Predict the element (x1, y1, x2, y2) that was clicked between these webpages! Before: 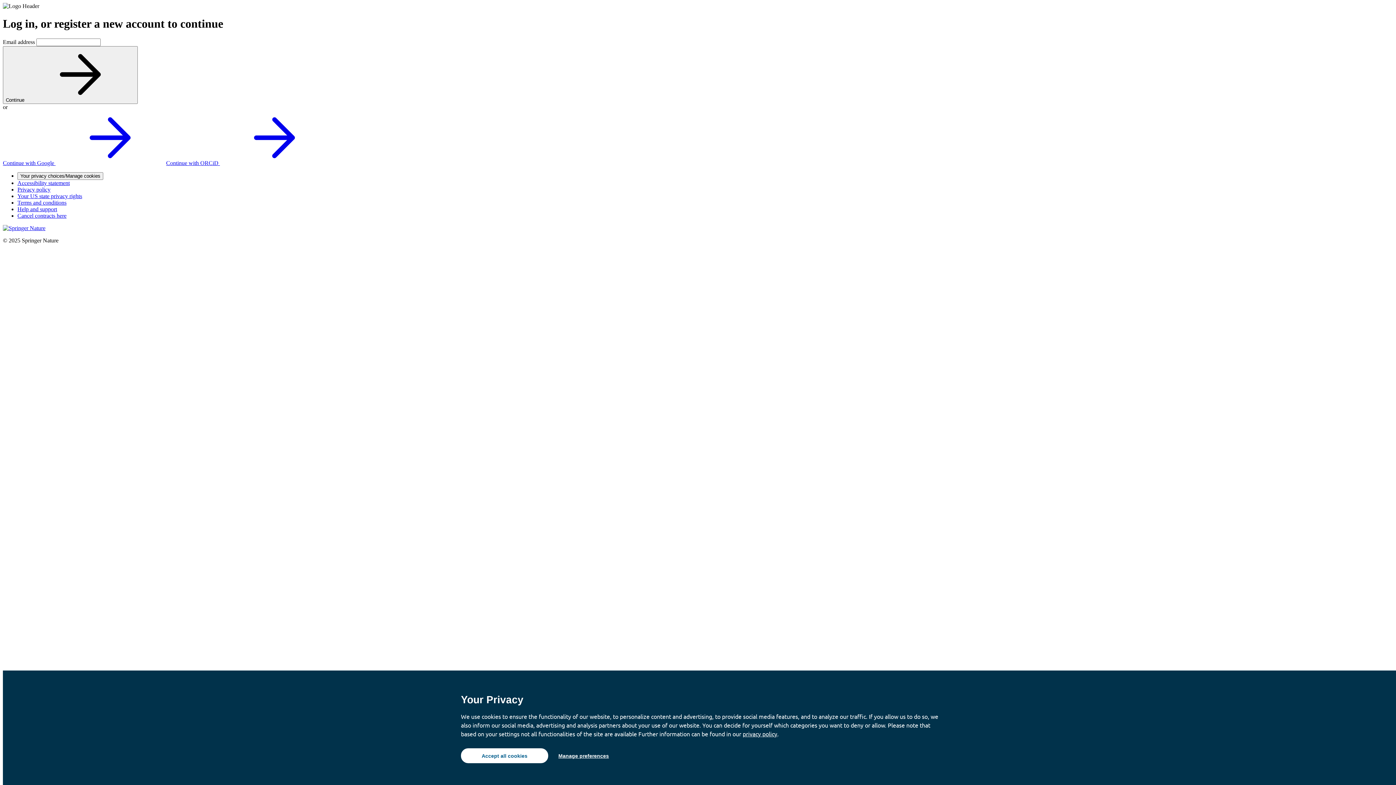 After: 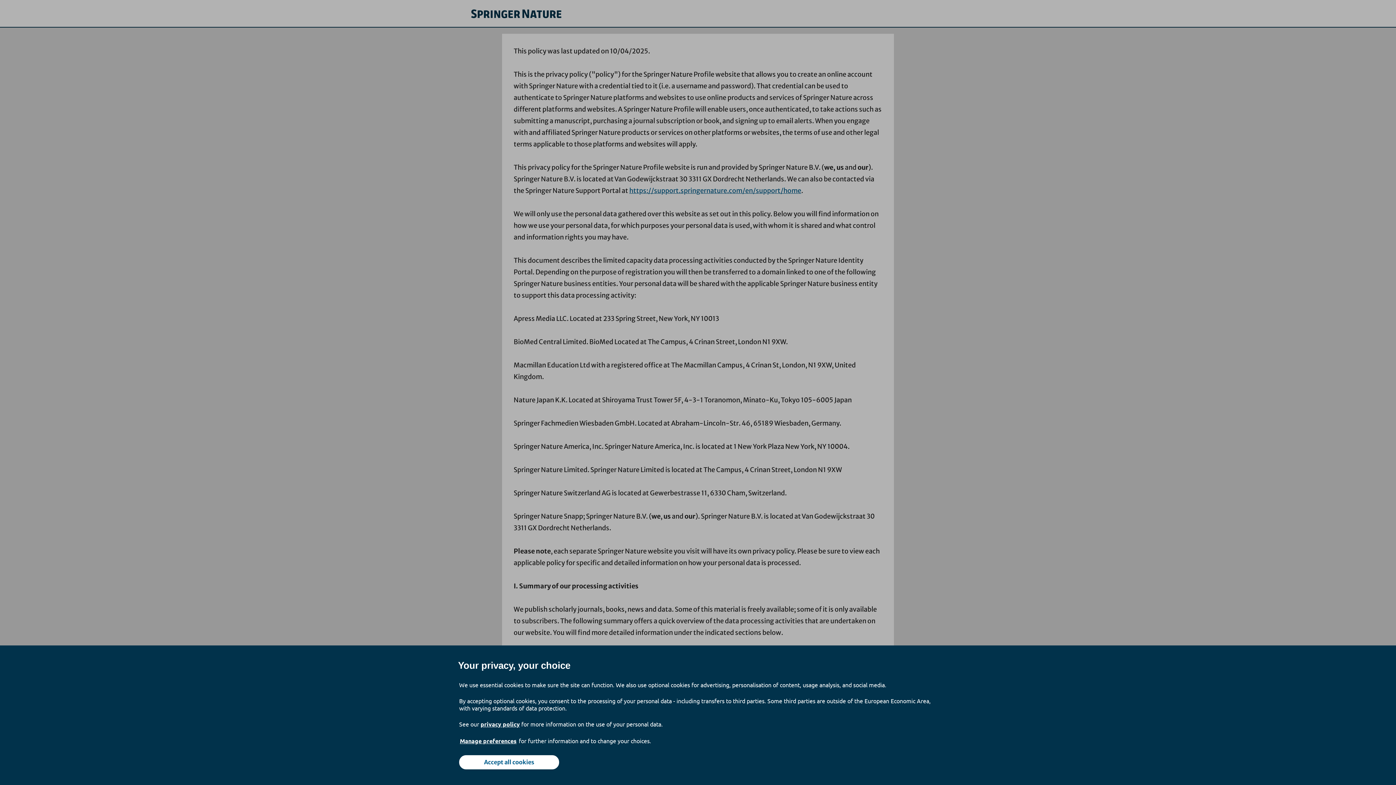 Action: label: privacy policy bbox: (742, 730, 777, 737)